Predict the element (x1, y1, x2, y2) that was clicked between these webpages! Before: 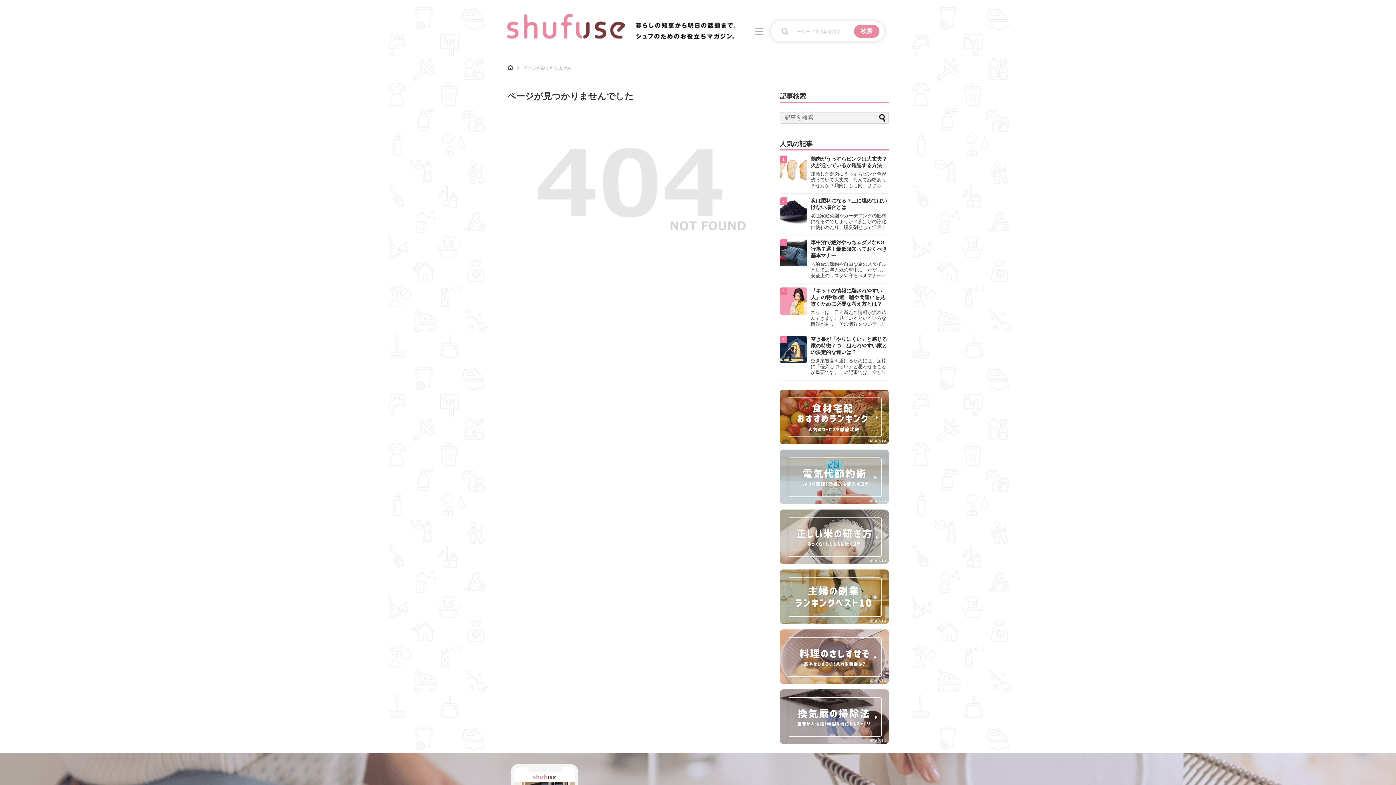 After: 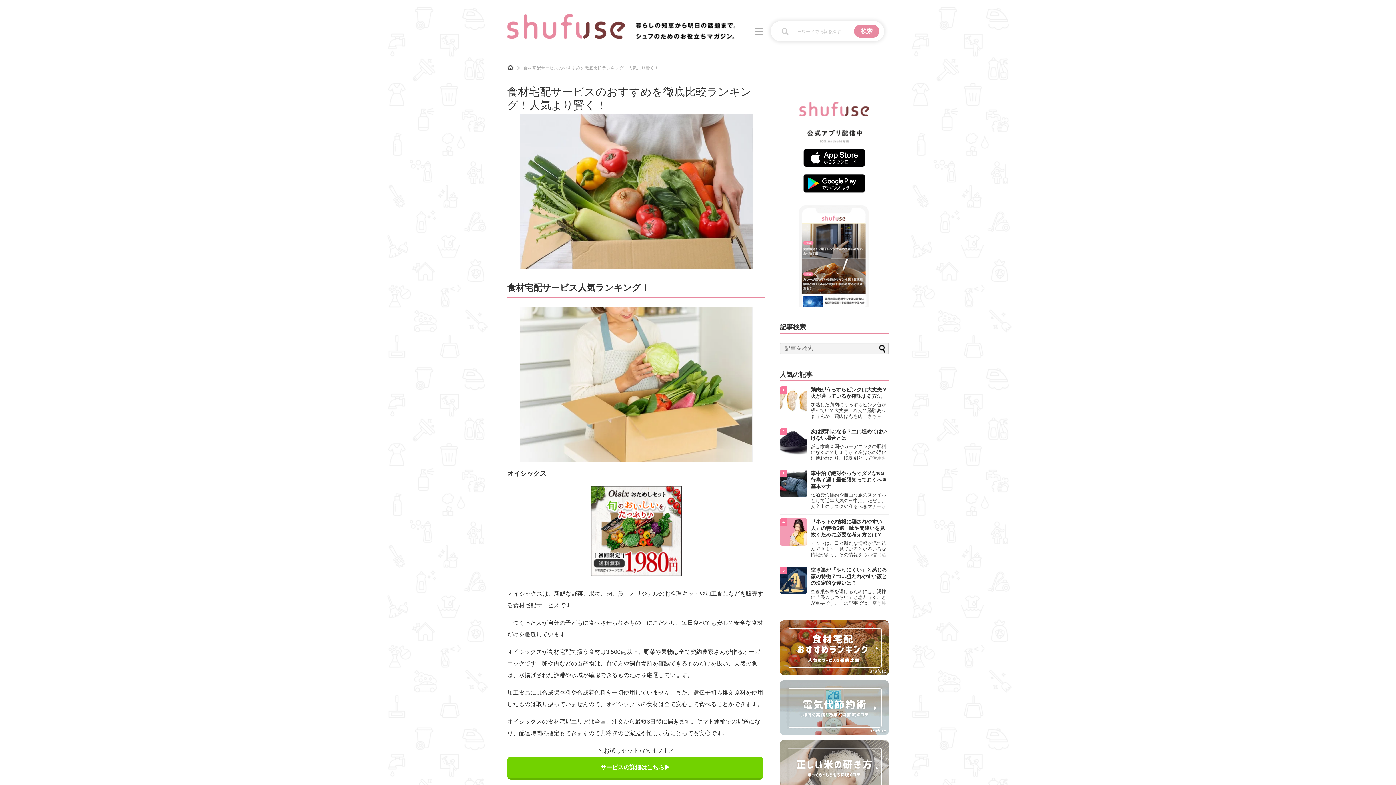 Action: bbox: (780, 437, 889, 444)